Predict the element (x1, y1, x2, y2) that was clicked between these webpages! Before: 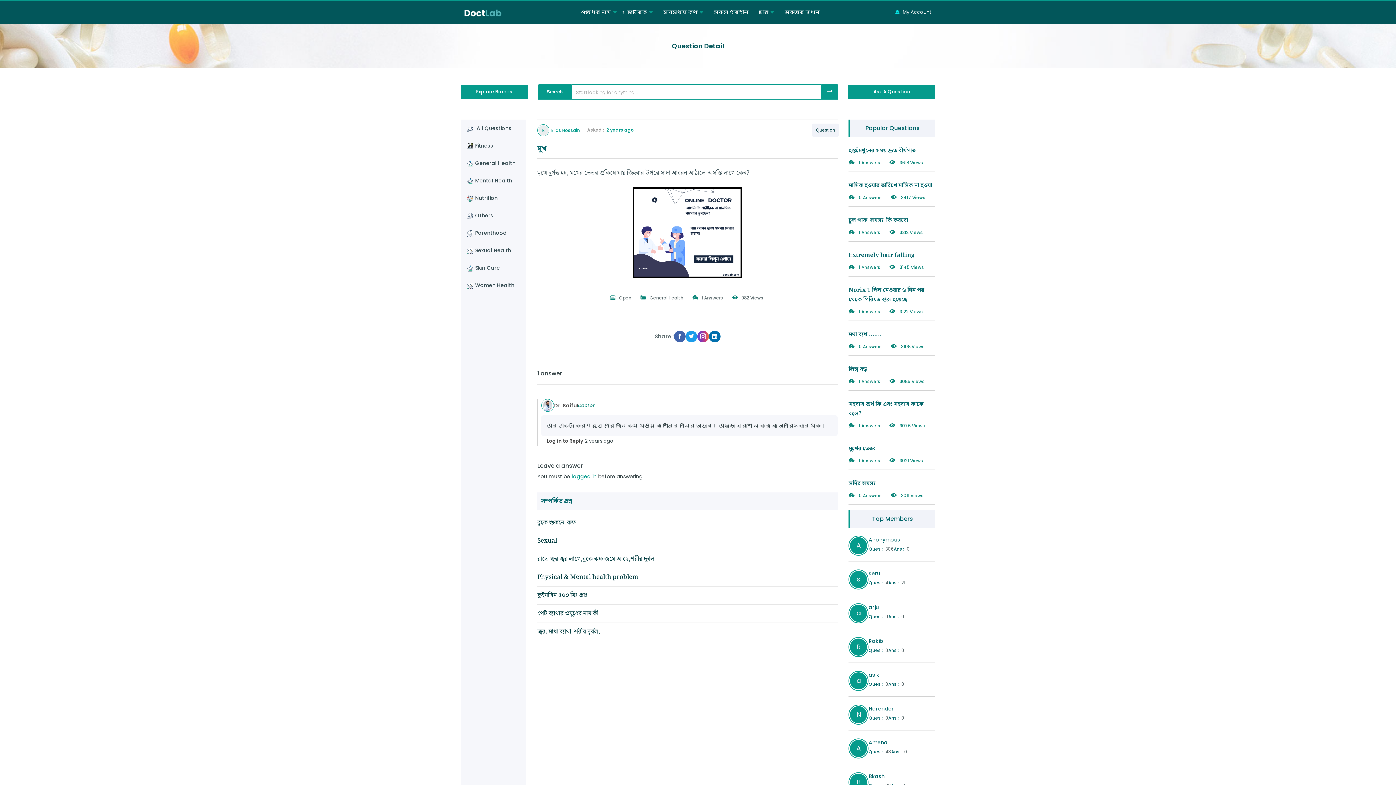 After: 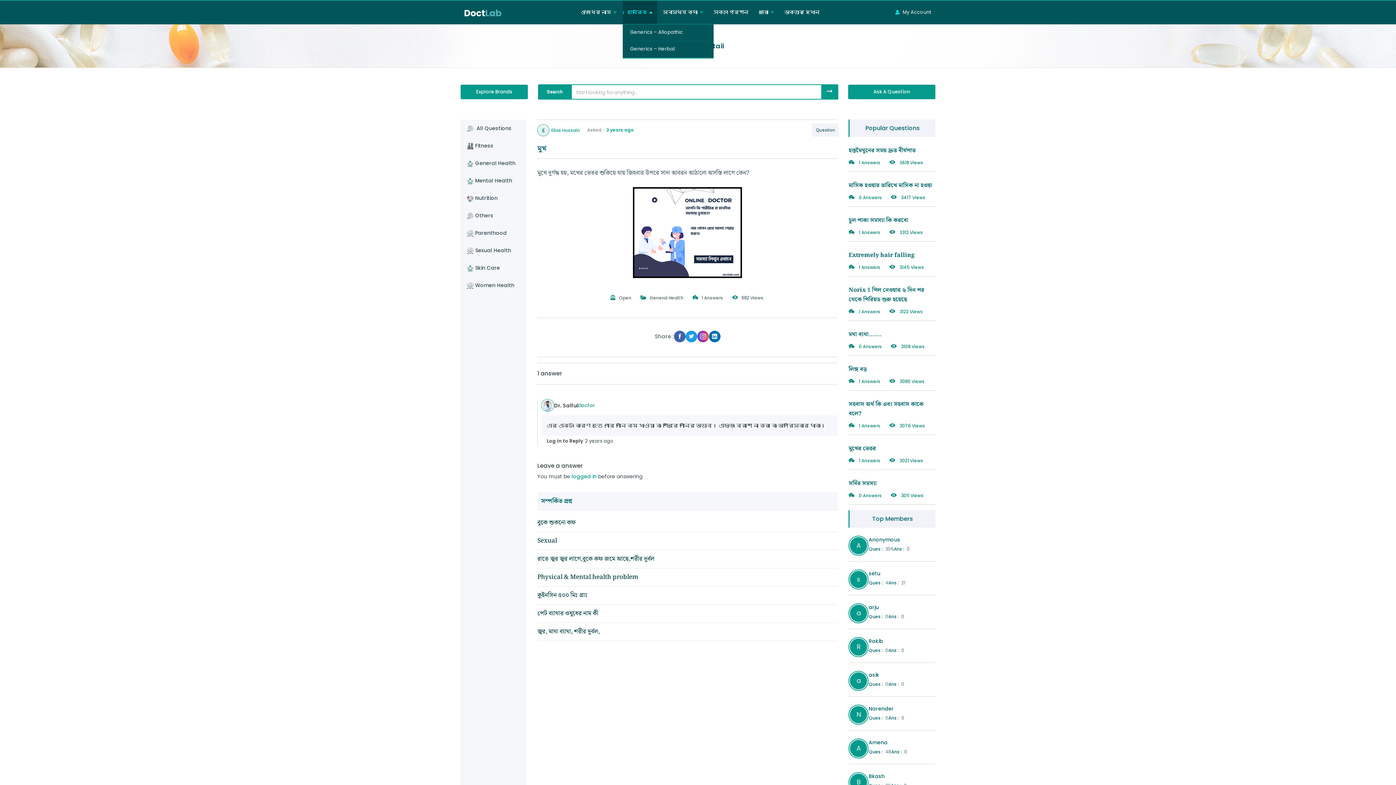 Action: label: জেনেরিক bbox: (623, 0, 657, 24)